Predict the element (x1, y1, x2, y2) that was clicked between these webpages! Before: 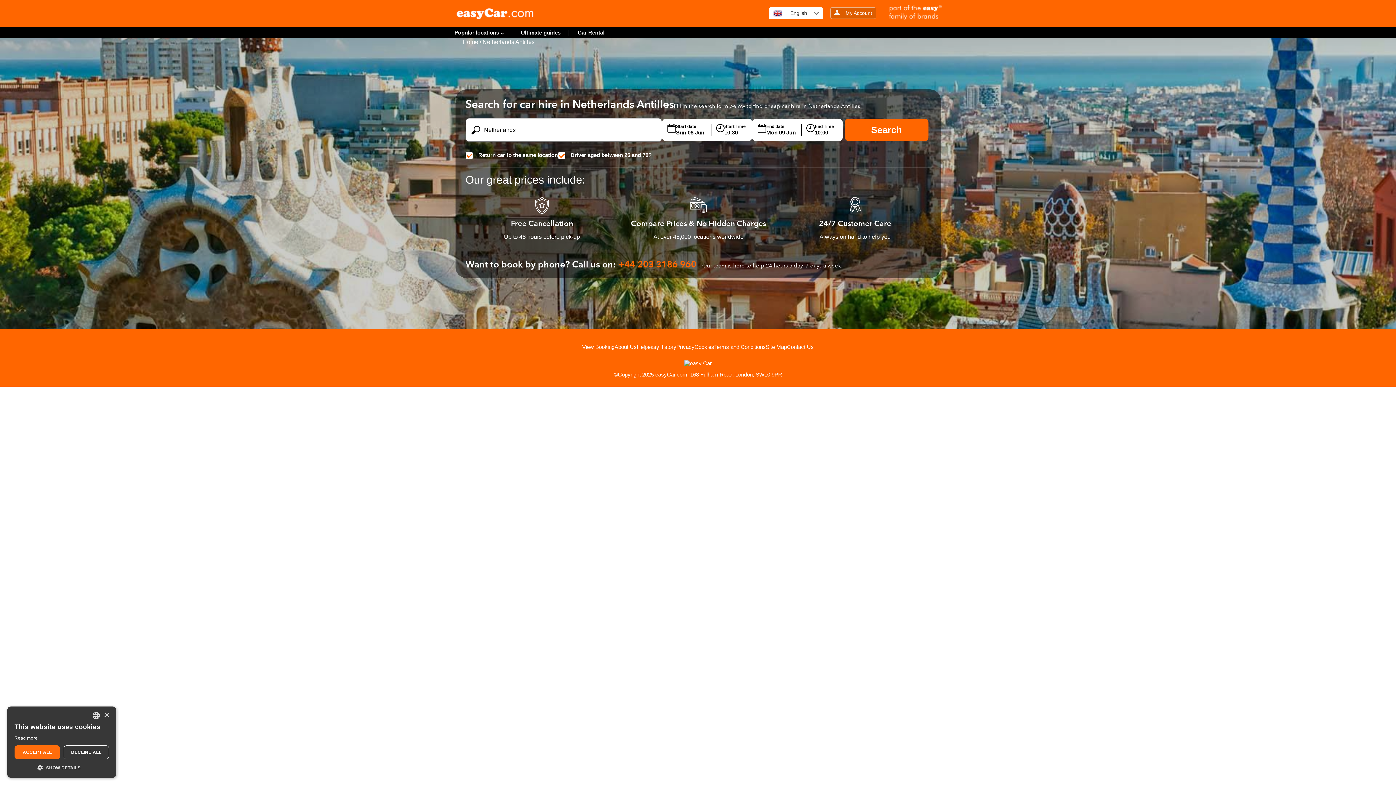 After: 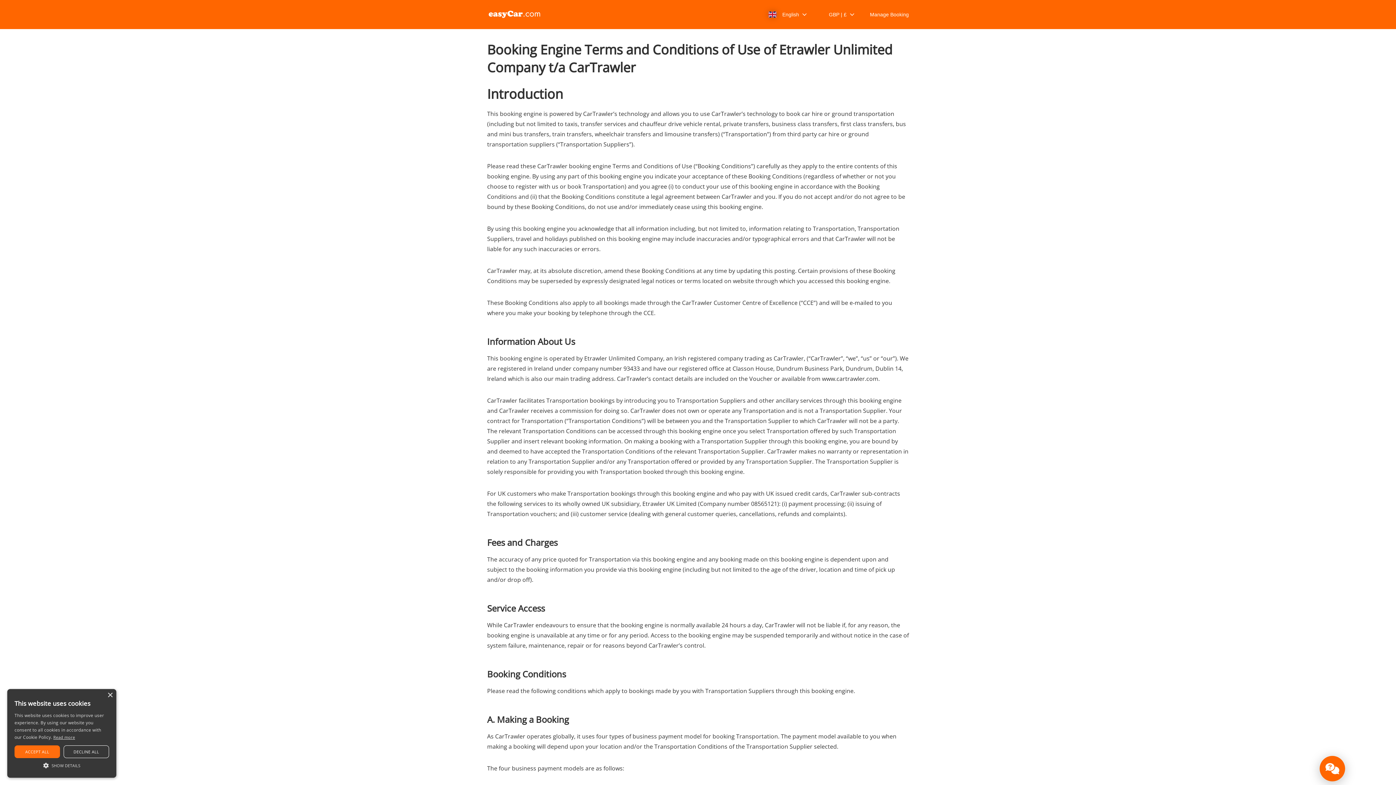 Action: bbox: (714, 344, 766, 350) label: Terms and Conditions